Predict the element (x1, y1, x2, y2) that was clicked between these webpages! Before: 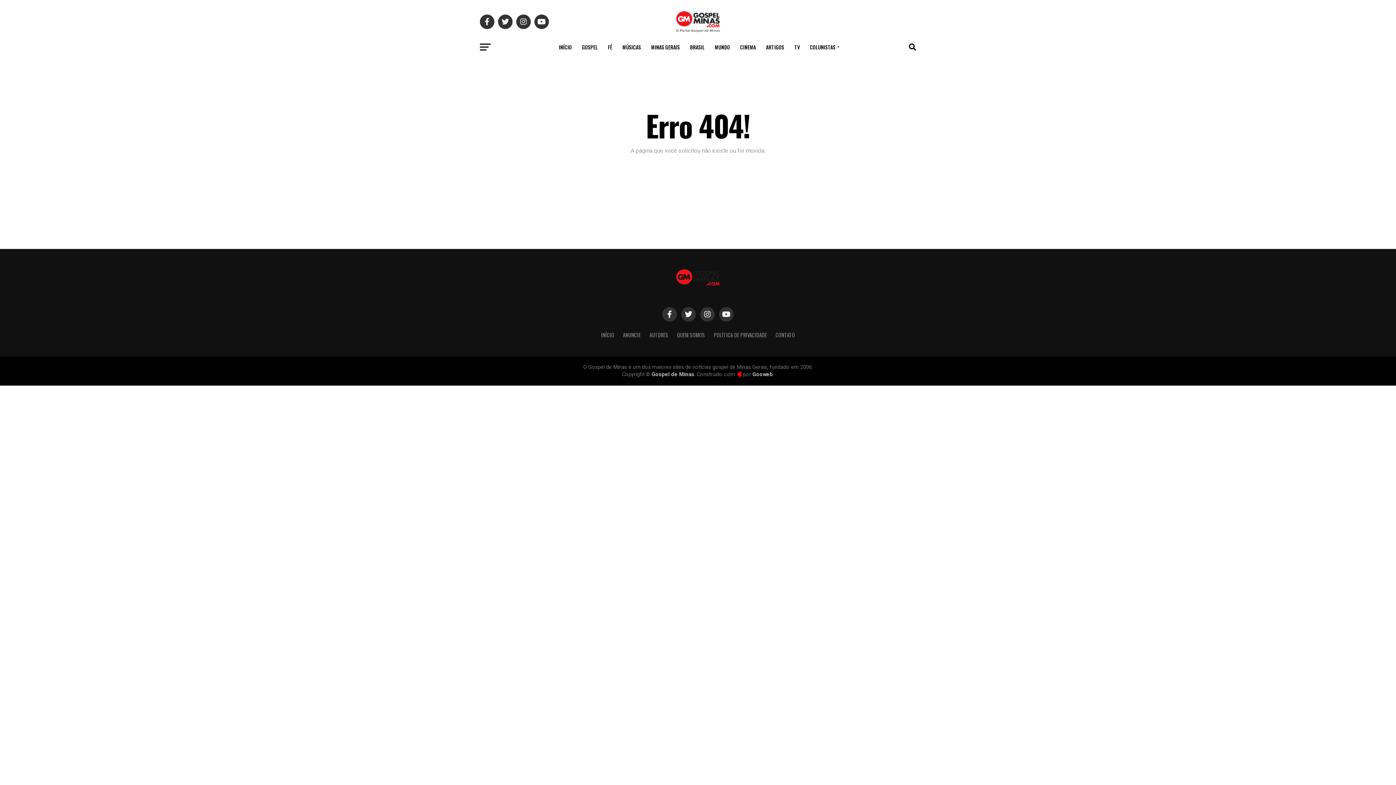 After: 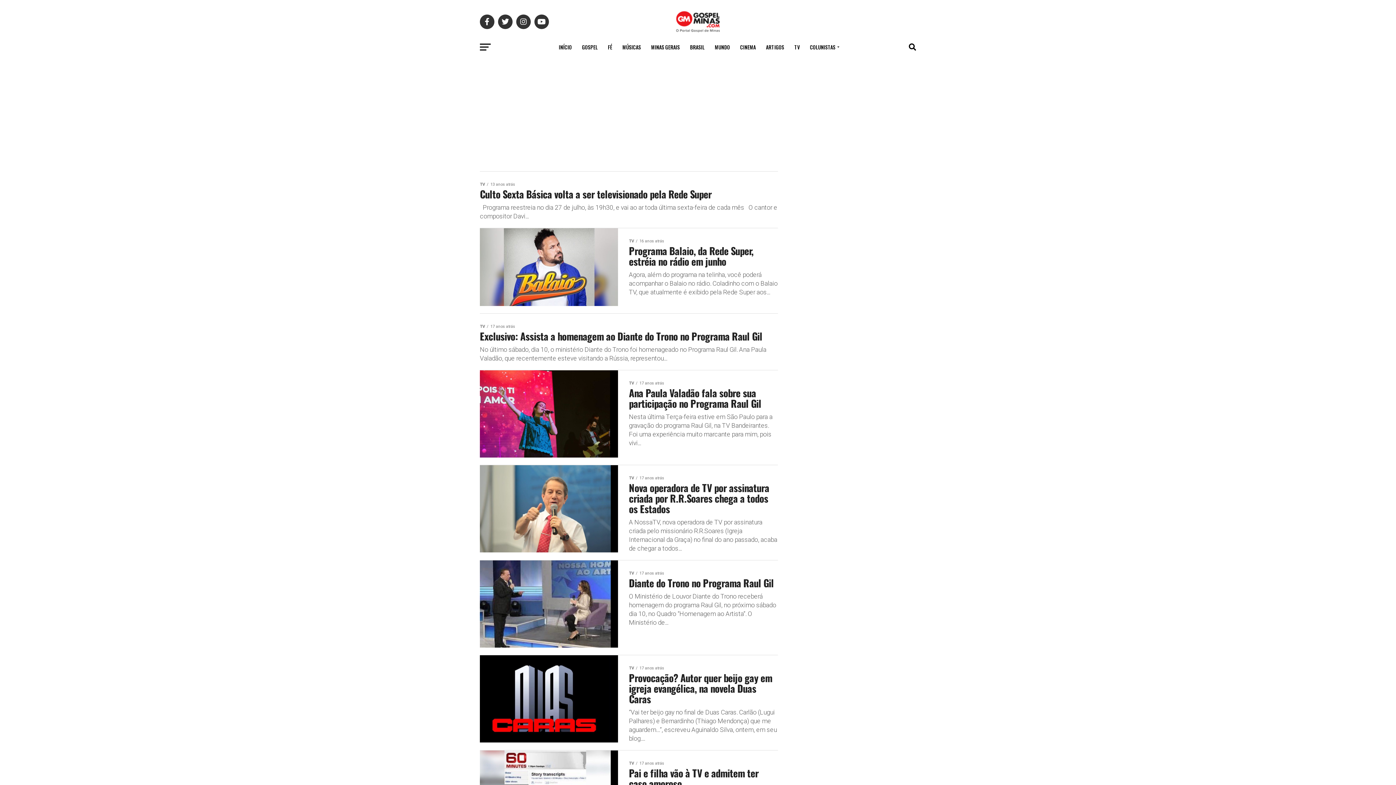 Action: label: TV bbox: (790, 38, 804, 56)